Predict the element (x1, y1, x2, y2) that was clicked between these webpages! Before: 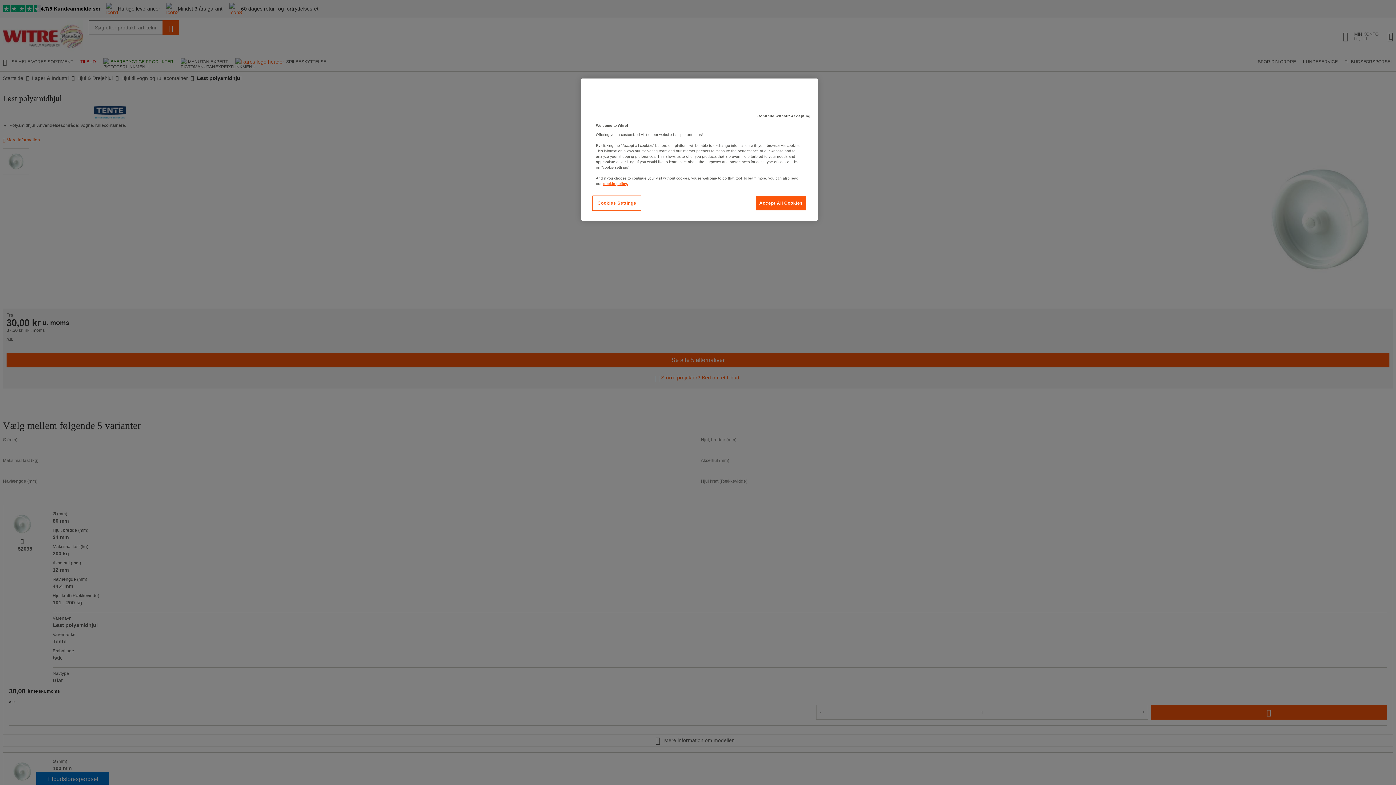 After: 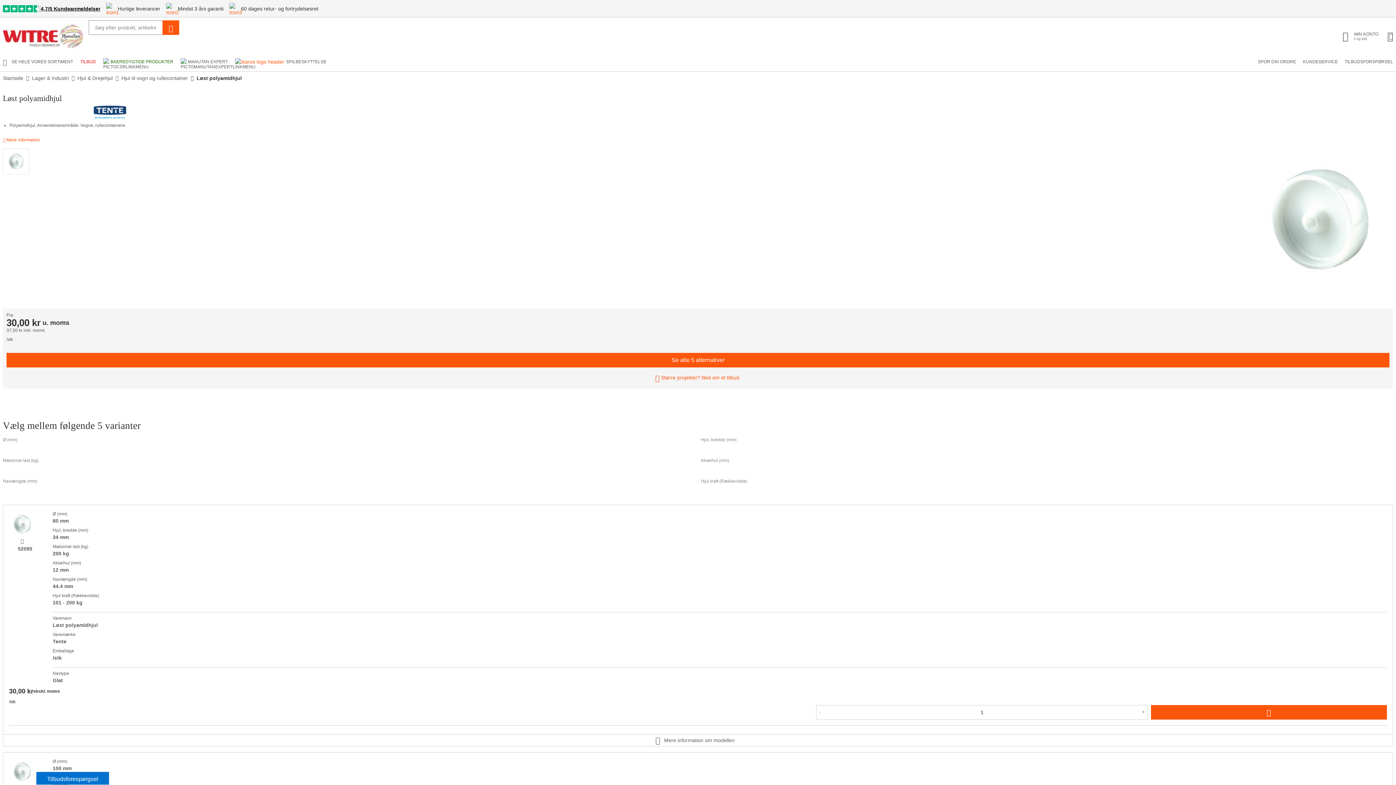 Action: bbox: (753, 109, 814, 123) label: Continue without Accepting